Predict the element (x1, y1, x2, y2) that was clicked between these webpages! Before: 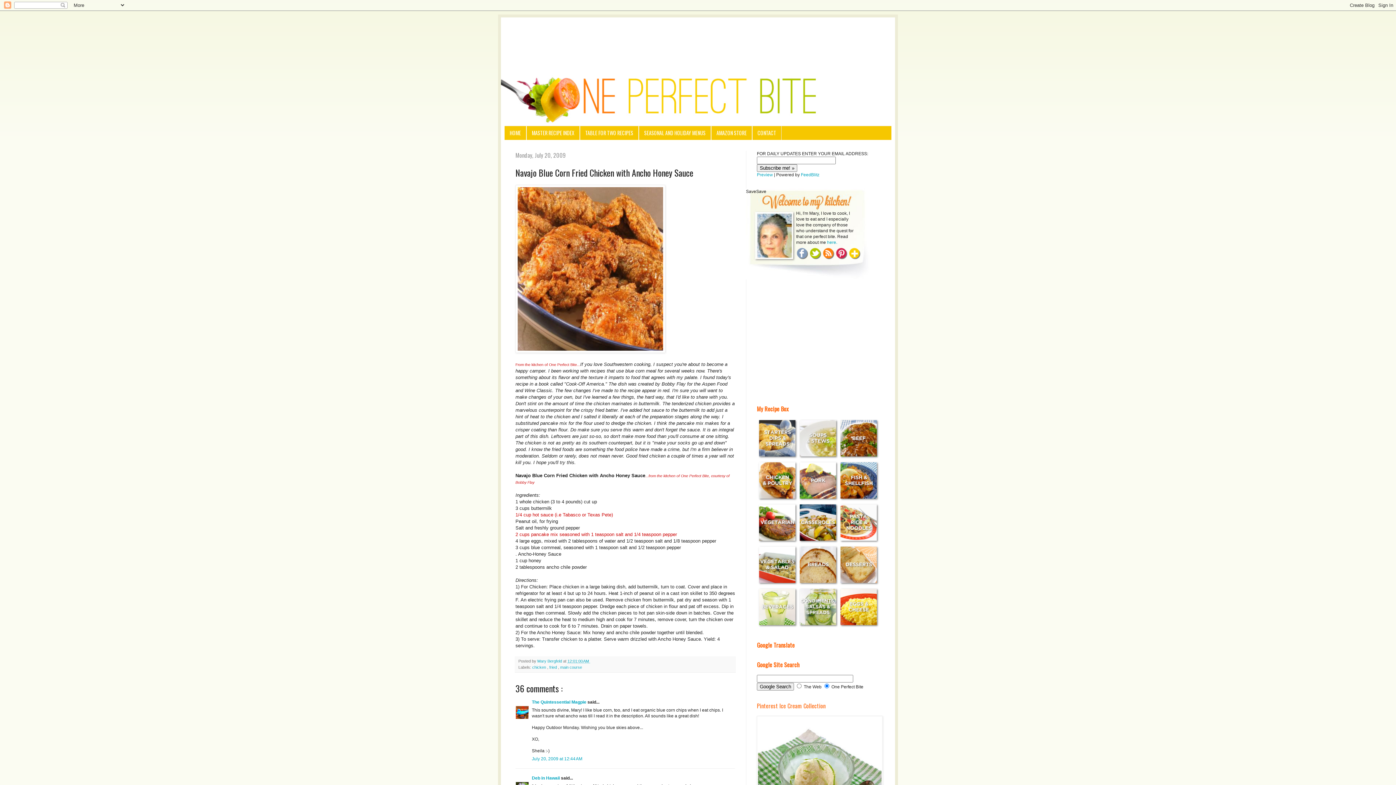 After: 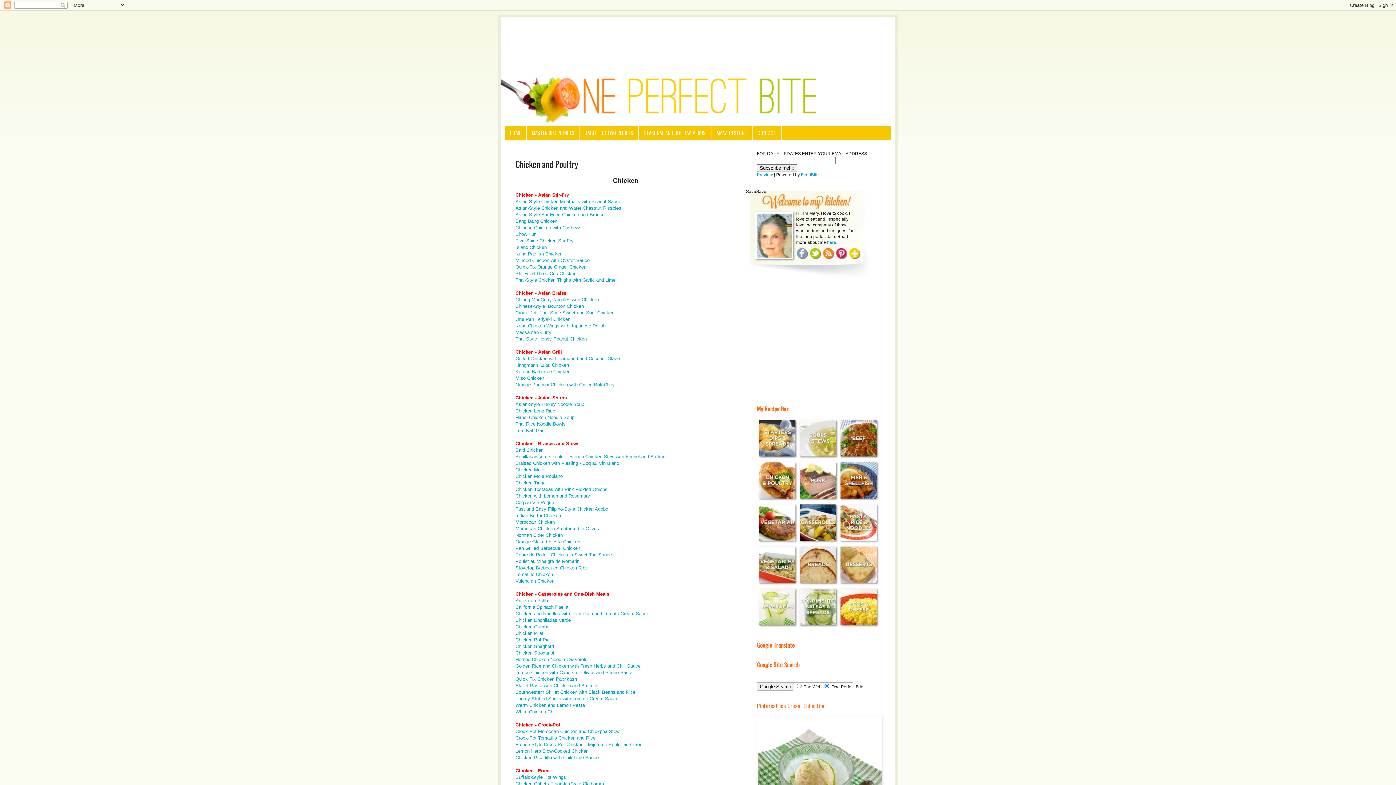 Action: bbox: (757, 498, 798, 503)